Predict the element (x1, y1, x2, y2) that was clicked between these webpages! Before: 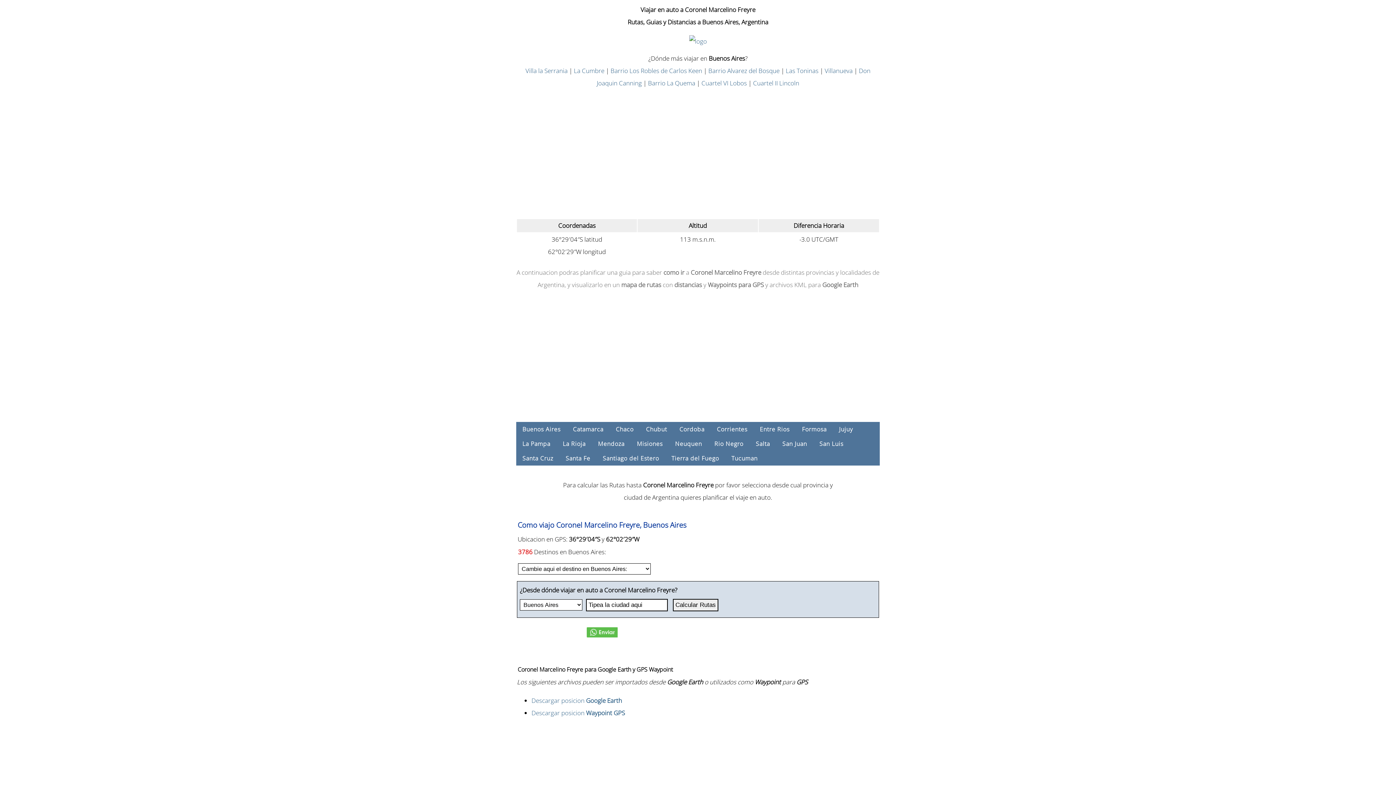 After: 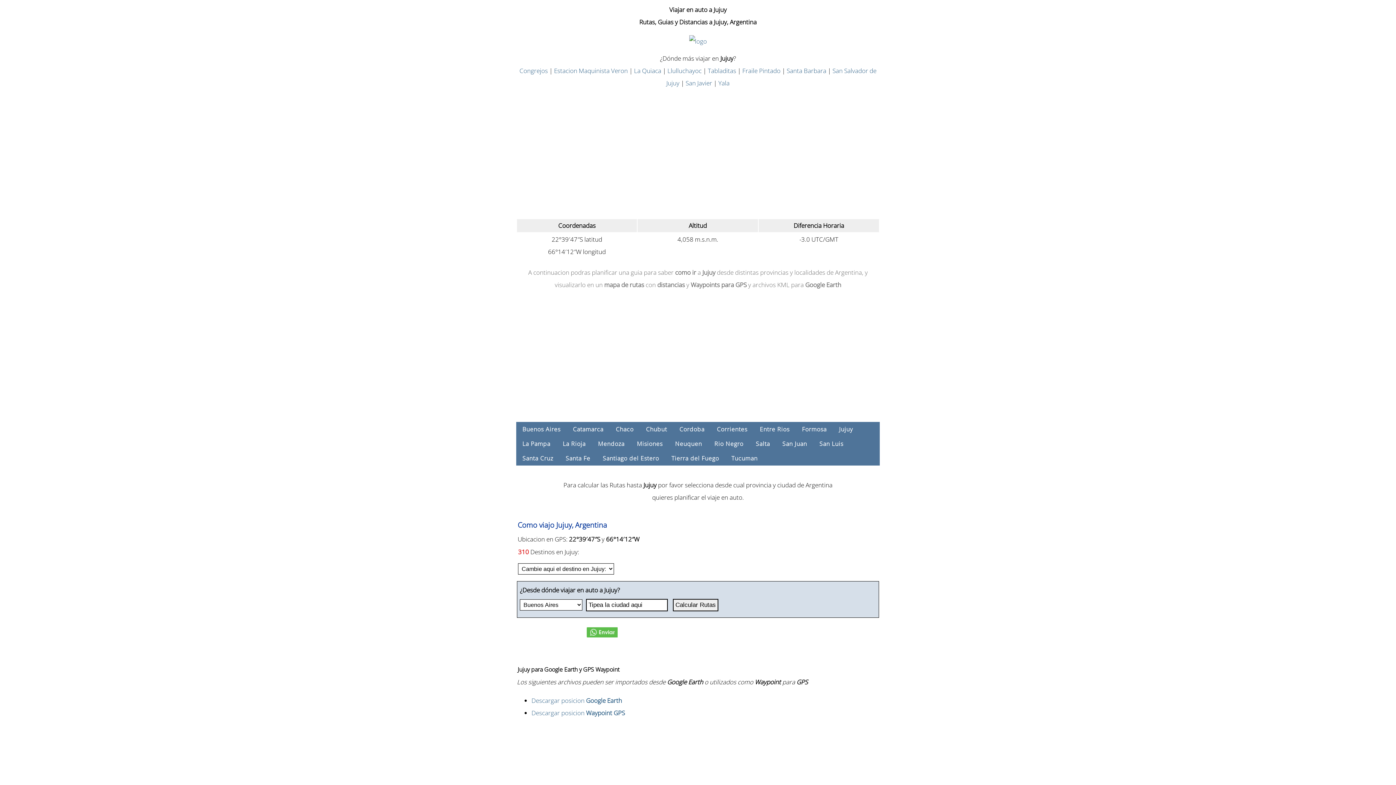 Action: label: Jujuy bbox: (833, 422, 859, 436)